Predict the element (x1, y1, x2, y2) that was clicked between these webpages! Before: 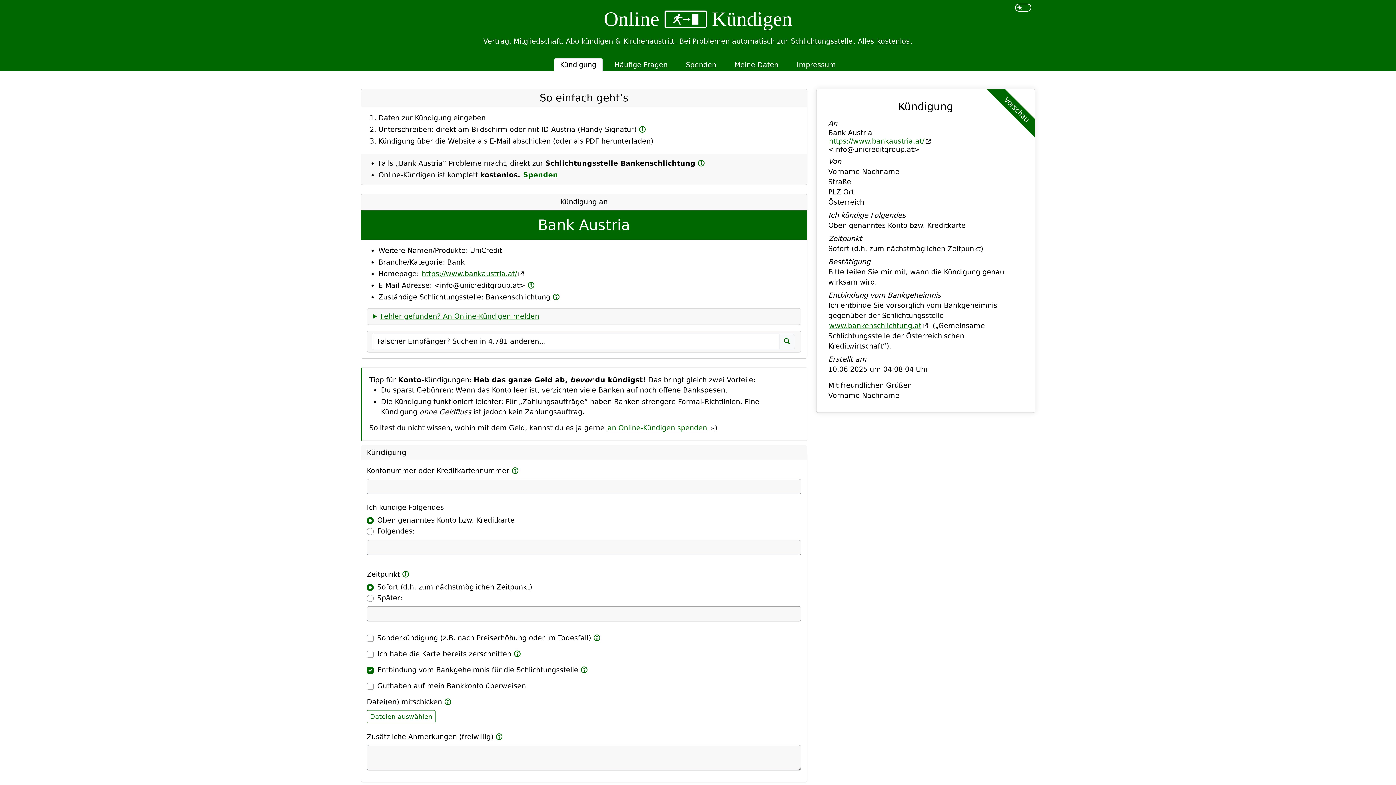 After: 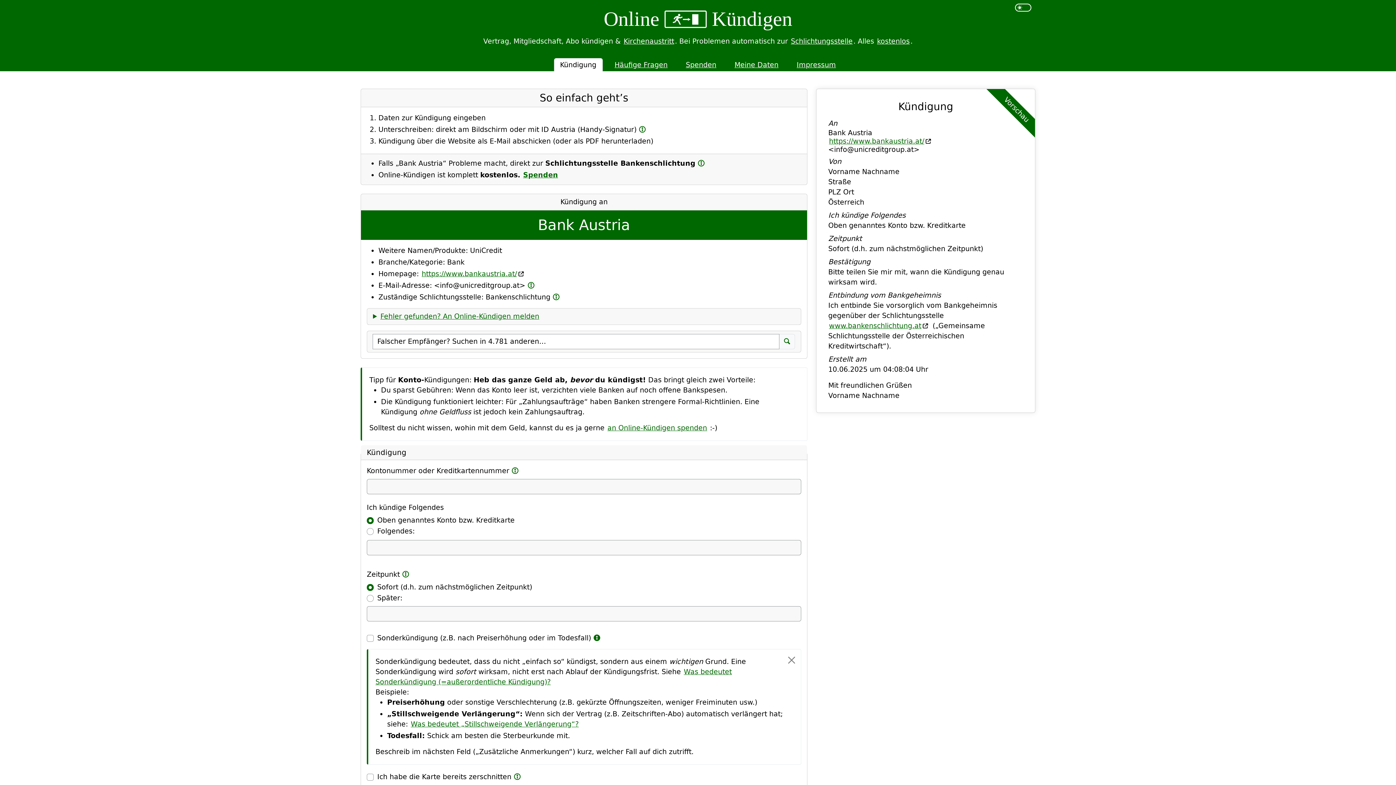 Action: bbox: (591, 632, 602, 642)